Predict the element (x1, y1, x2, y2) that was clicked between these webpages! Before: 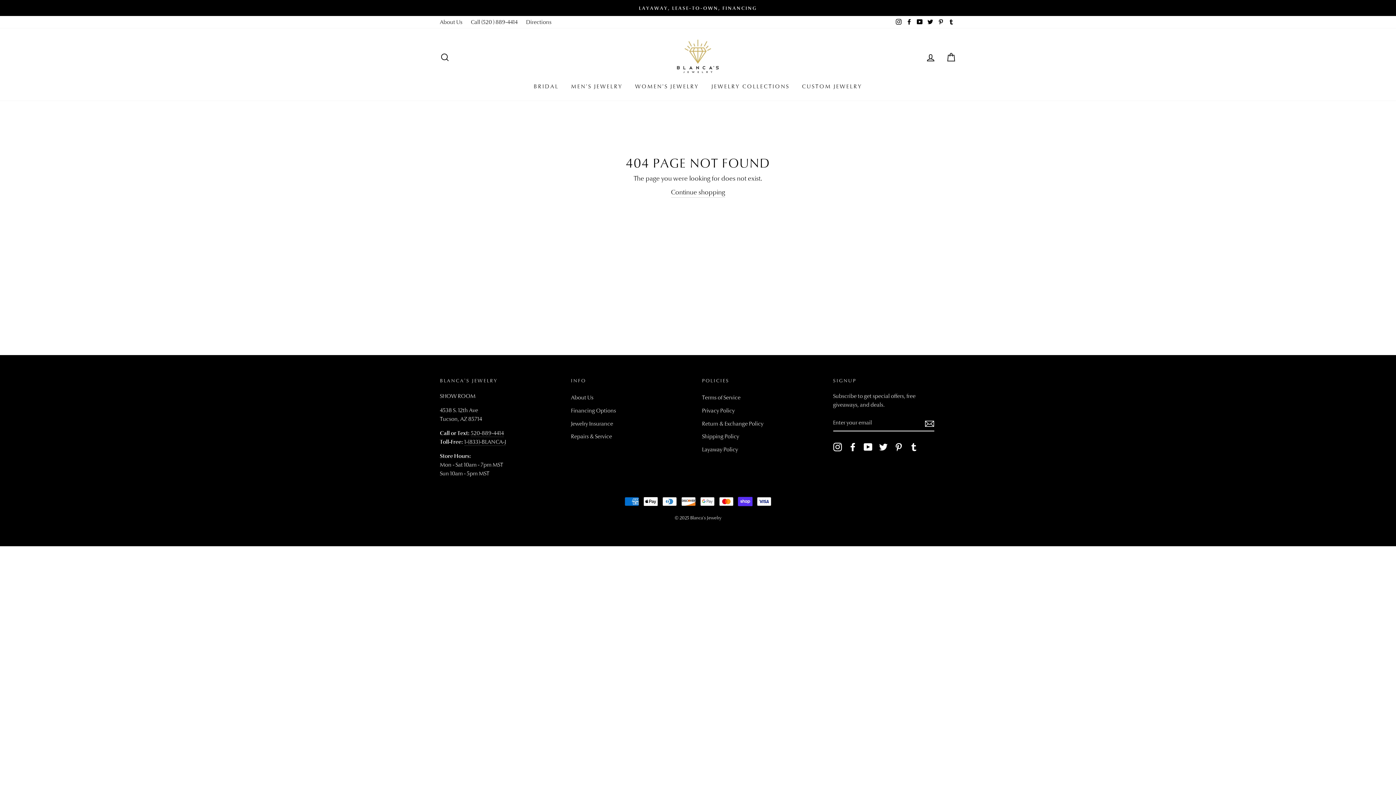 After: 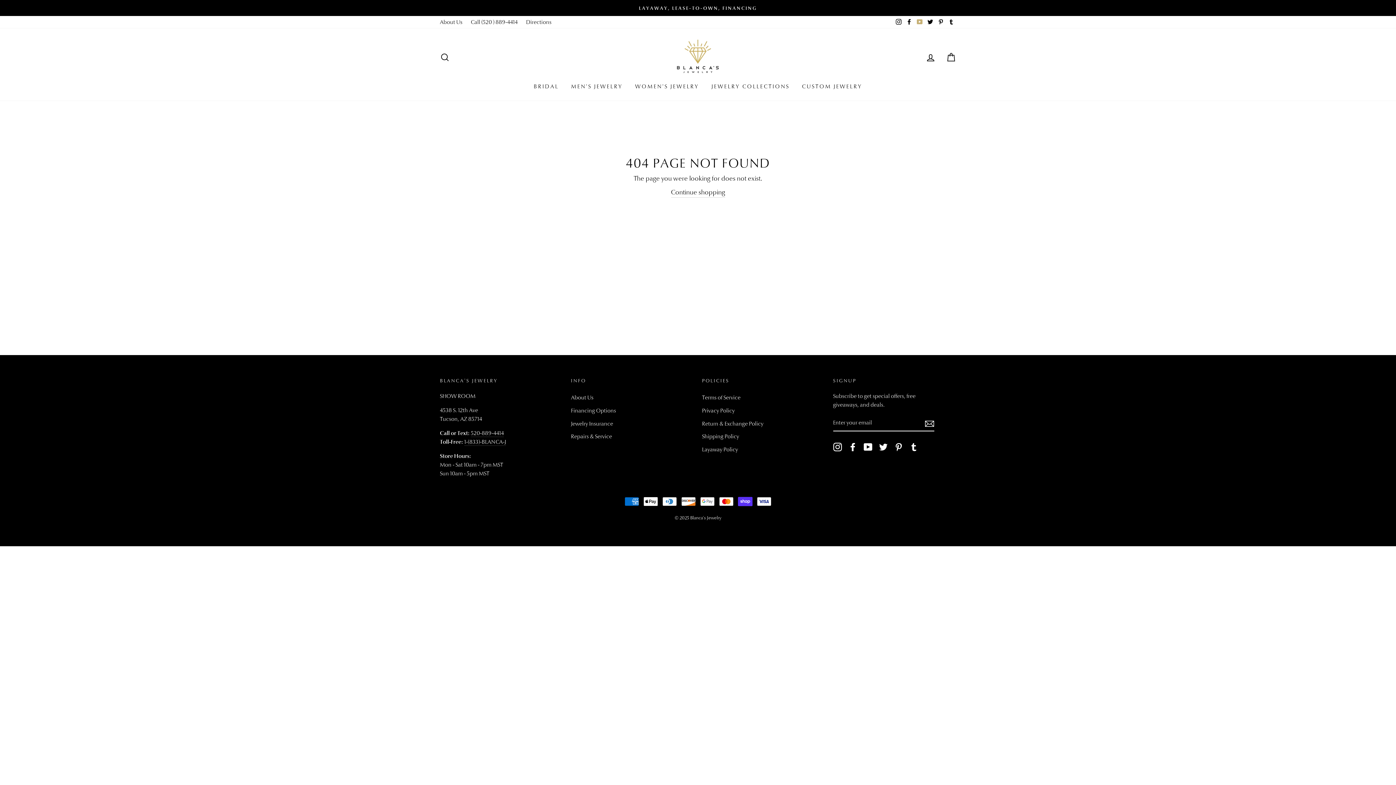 Action: bbox: (915, 16, 924, 28) label: YouTube